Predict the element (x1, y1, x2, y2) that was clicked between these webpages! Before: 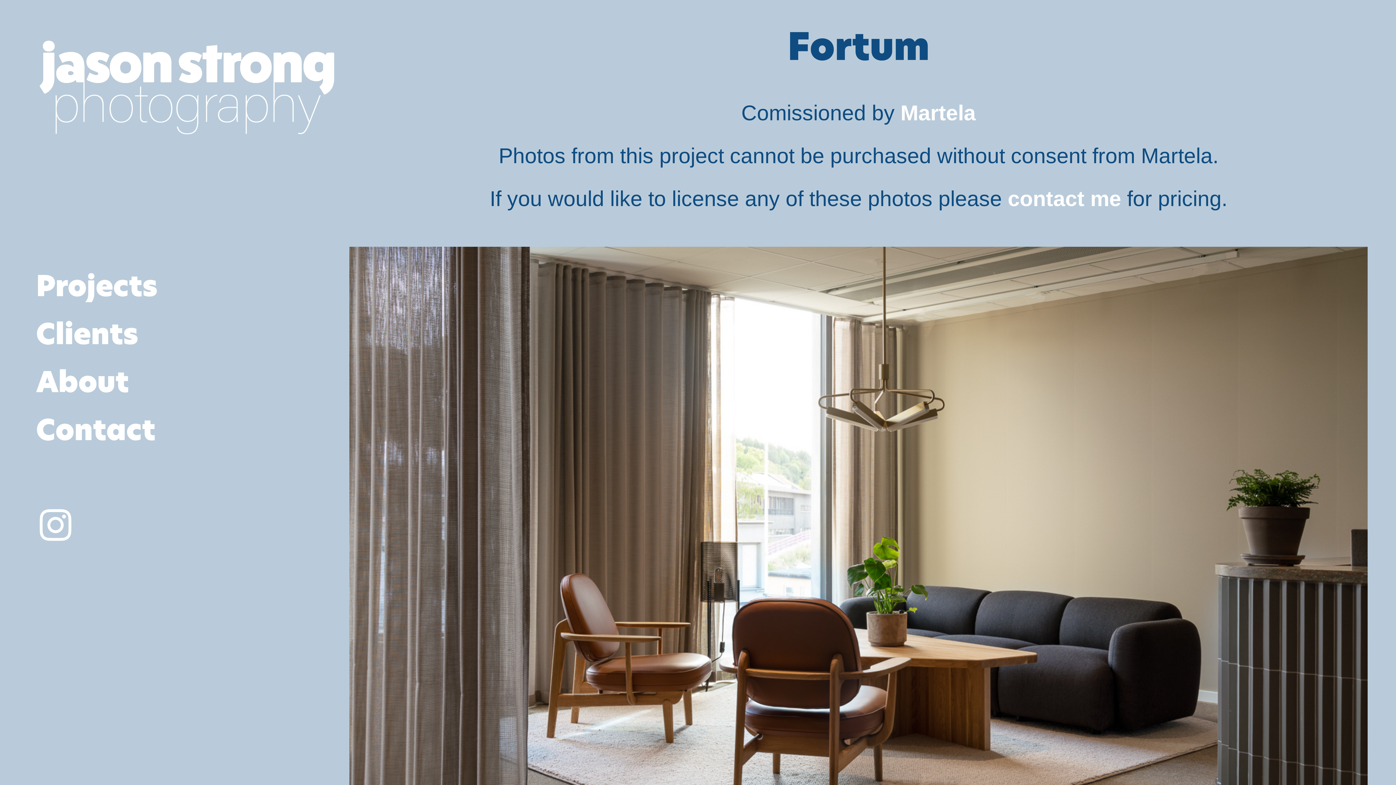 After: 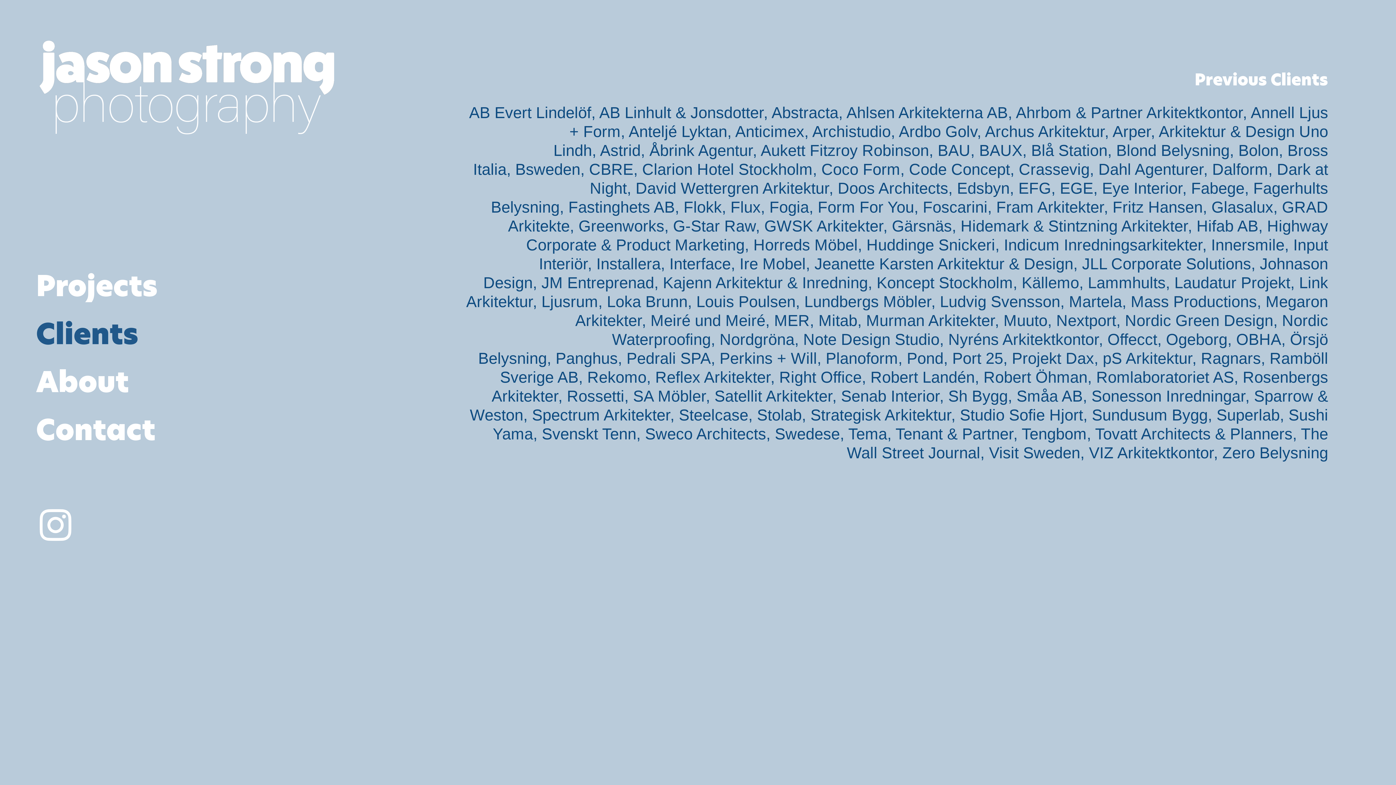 Action: label: Clients bbox: (36, 314, 138, 357)